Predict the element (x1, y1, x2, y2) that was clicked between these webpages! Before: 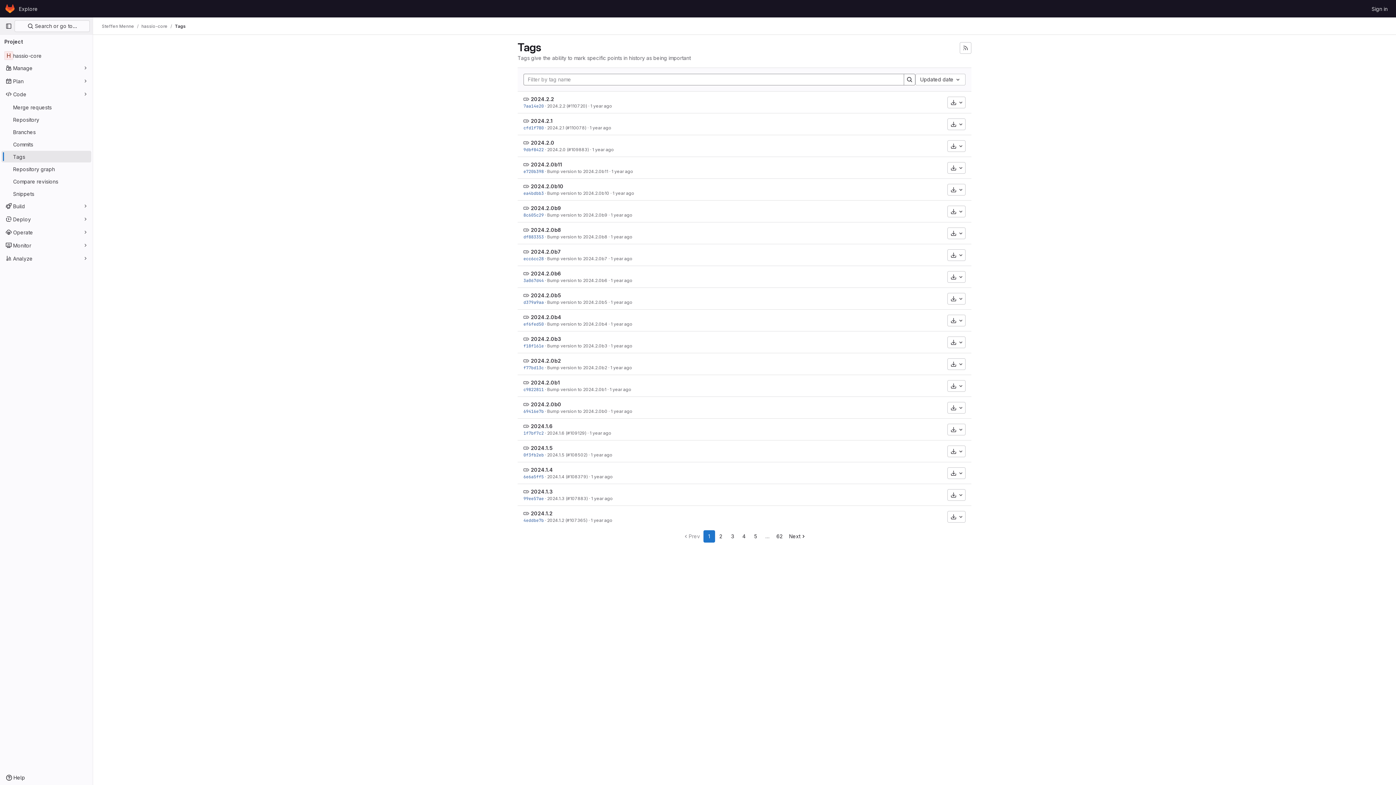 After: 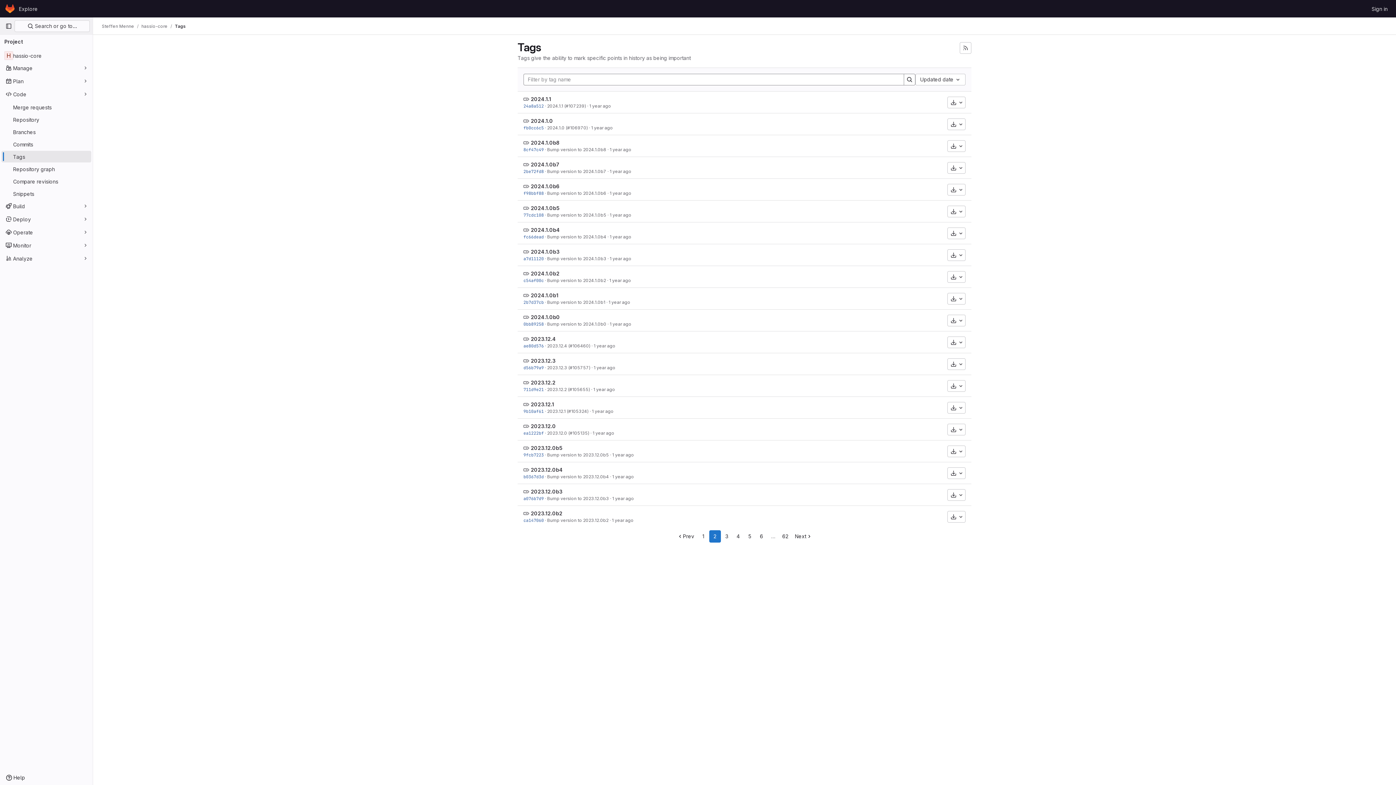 Action: bbox: (715, 530, 726, 542) label: 2